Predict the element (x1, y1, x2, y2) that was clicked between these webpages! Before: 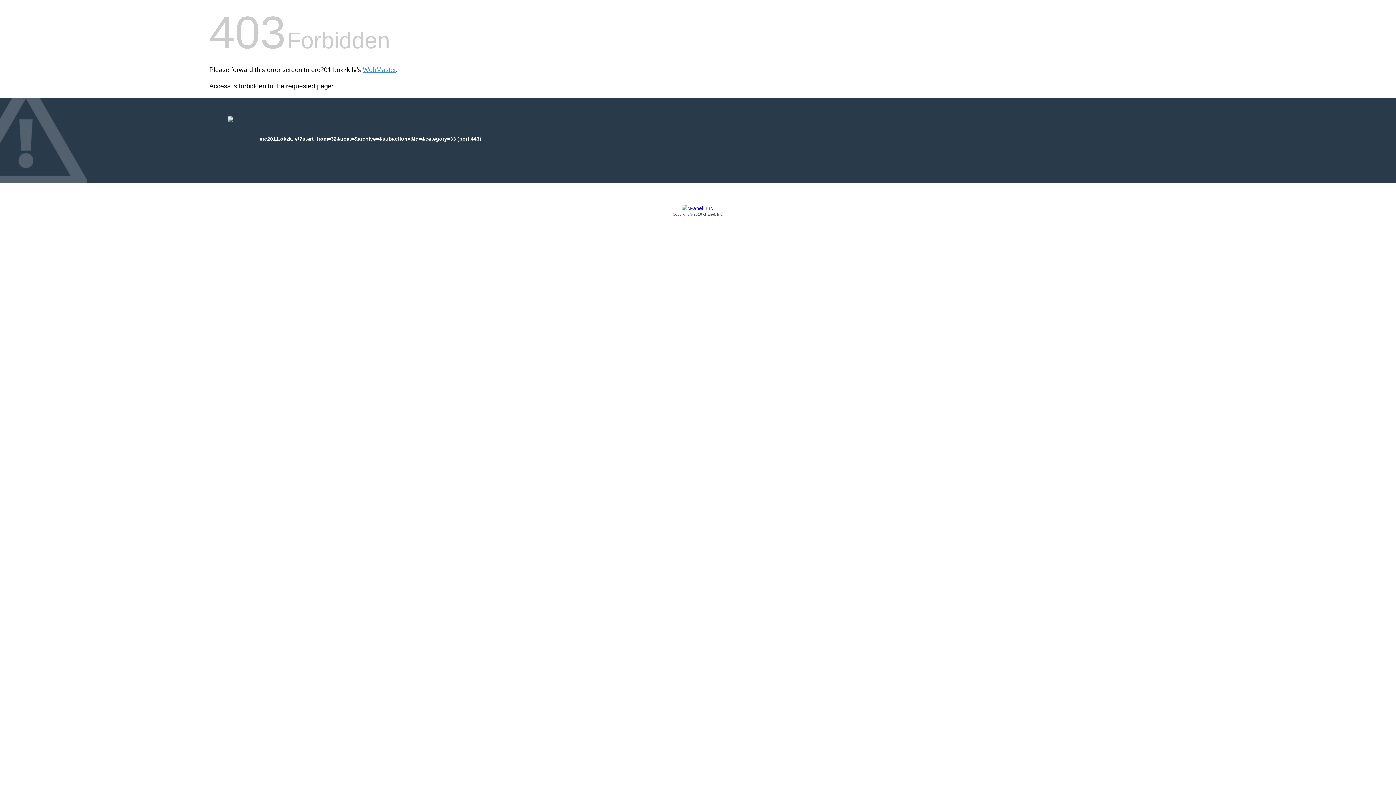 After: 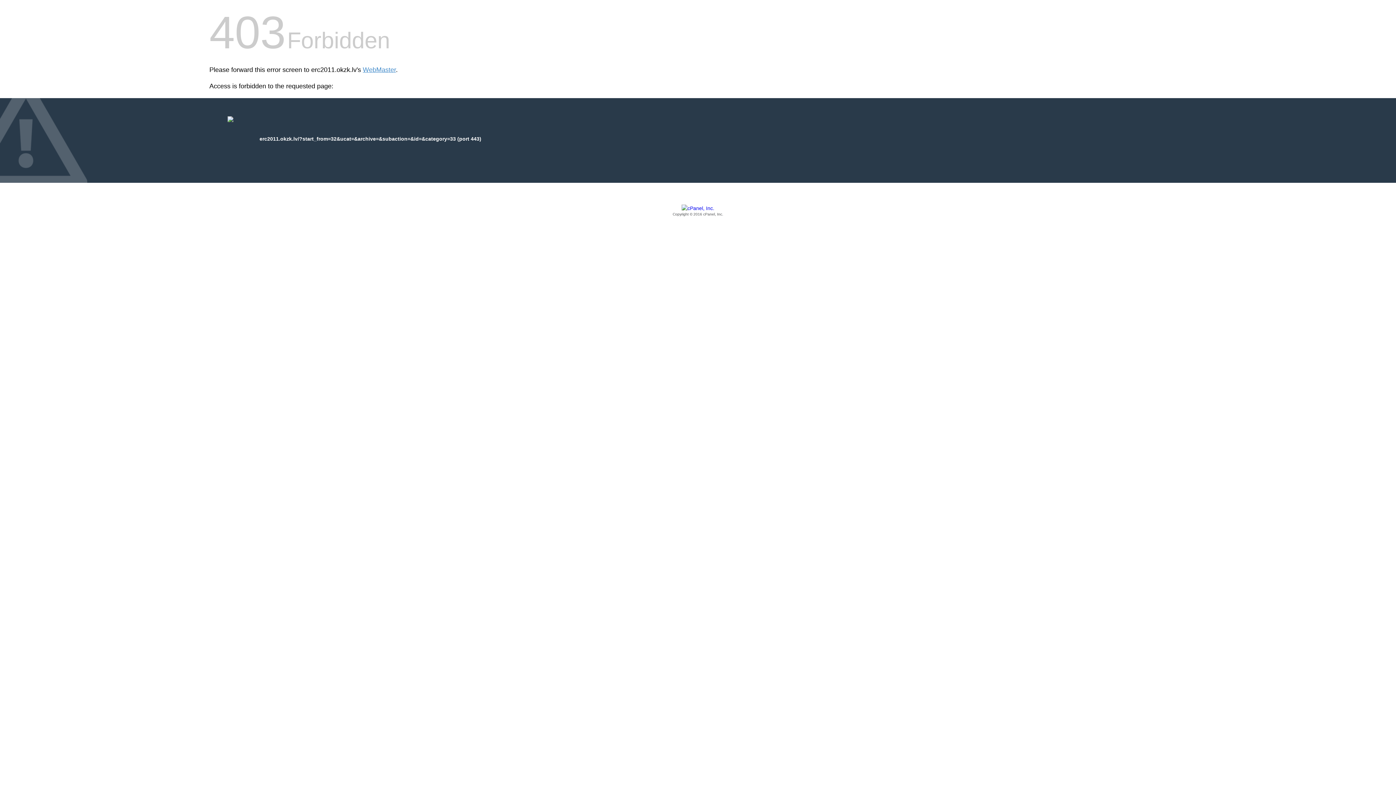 Action: bbox: (209, 205, 1186, 217) label: Copyright © 2016 cPanel, Inc.